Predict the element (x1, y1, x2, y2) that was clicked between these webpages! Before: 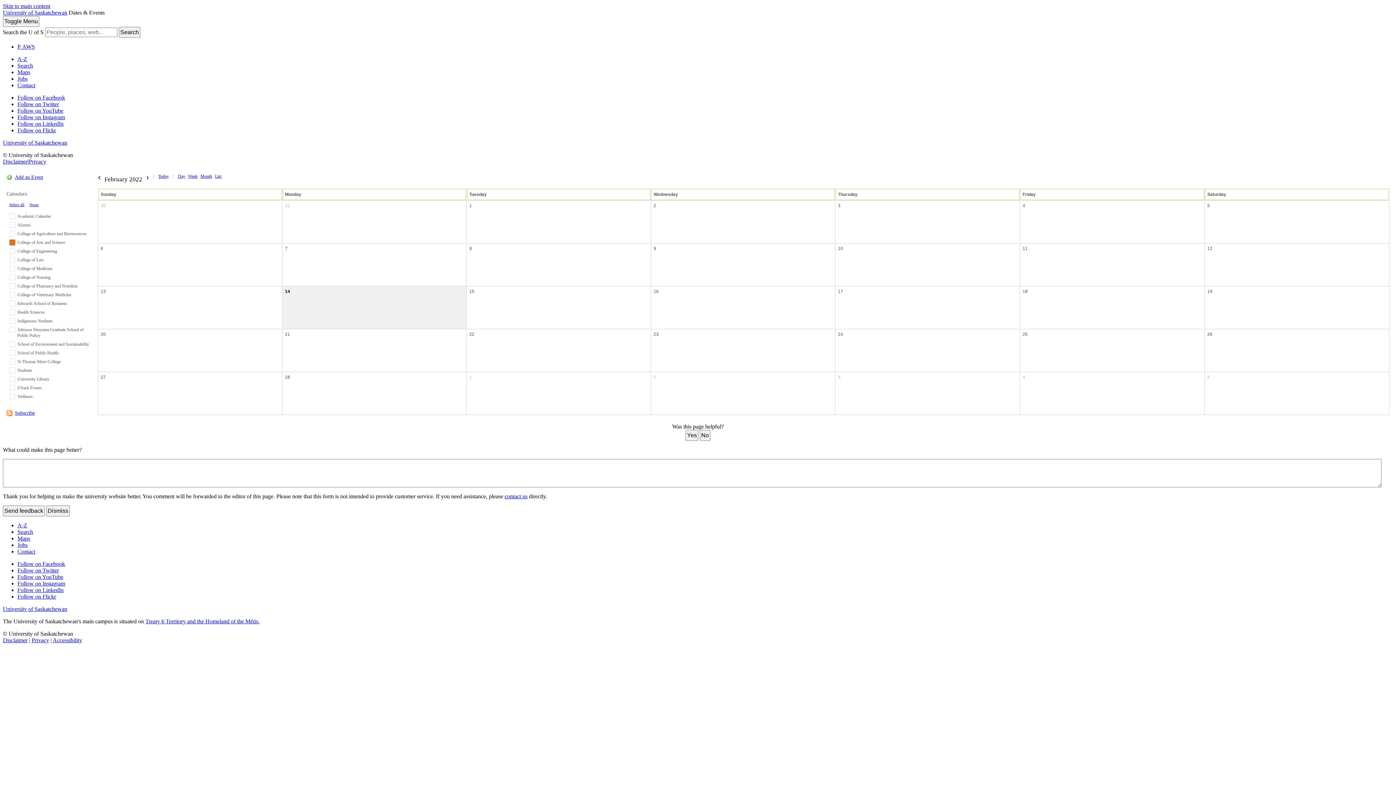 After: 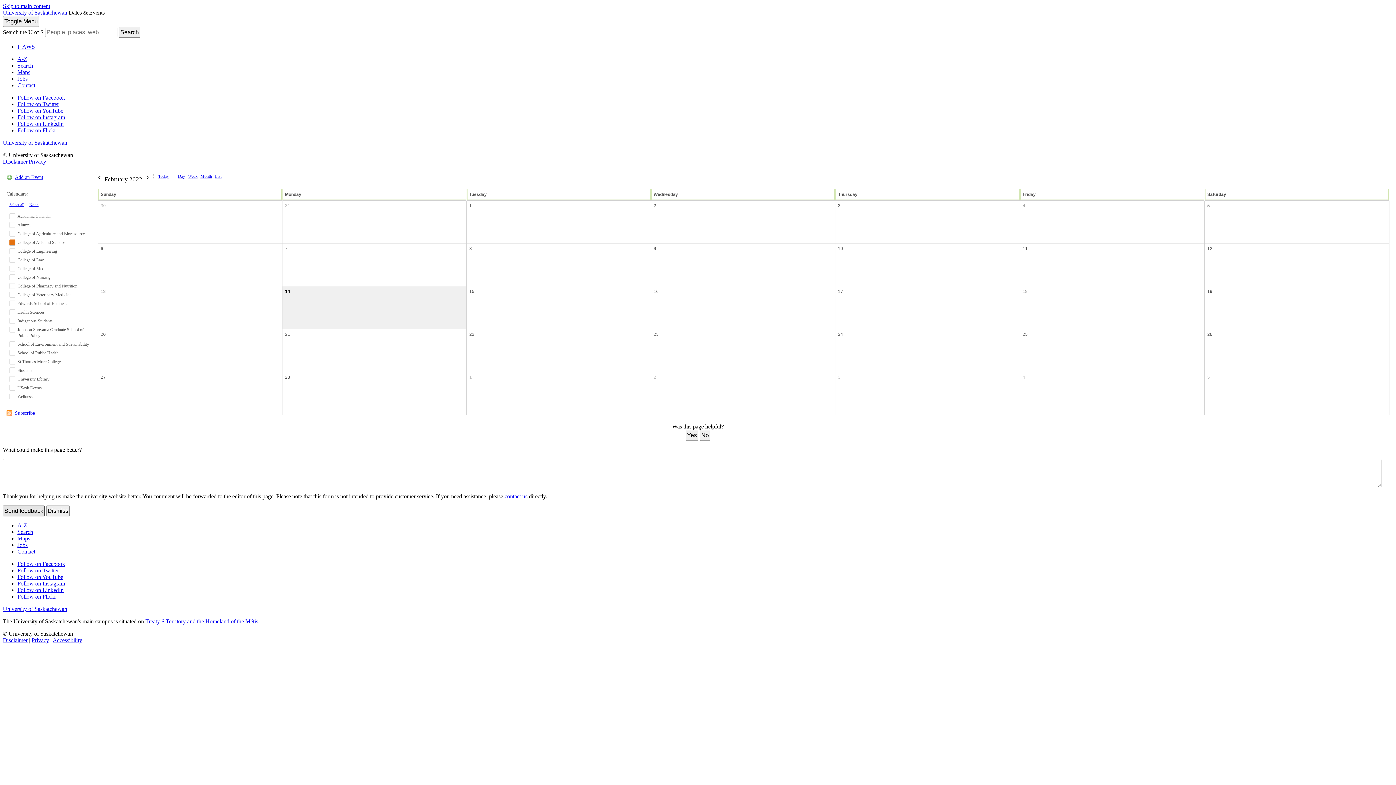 Action: bbox: (2, 505, 44, 516) label: Send feedback